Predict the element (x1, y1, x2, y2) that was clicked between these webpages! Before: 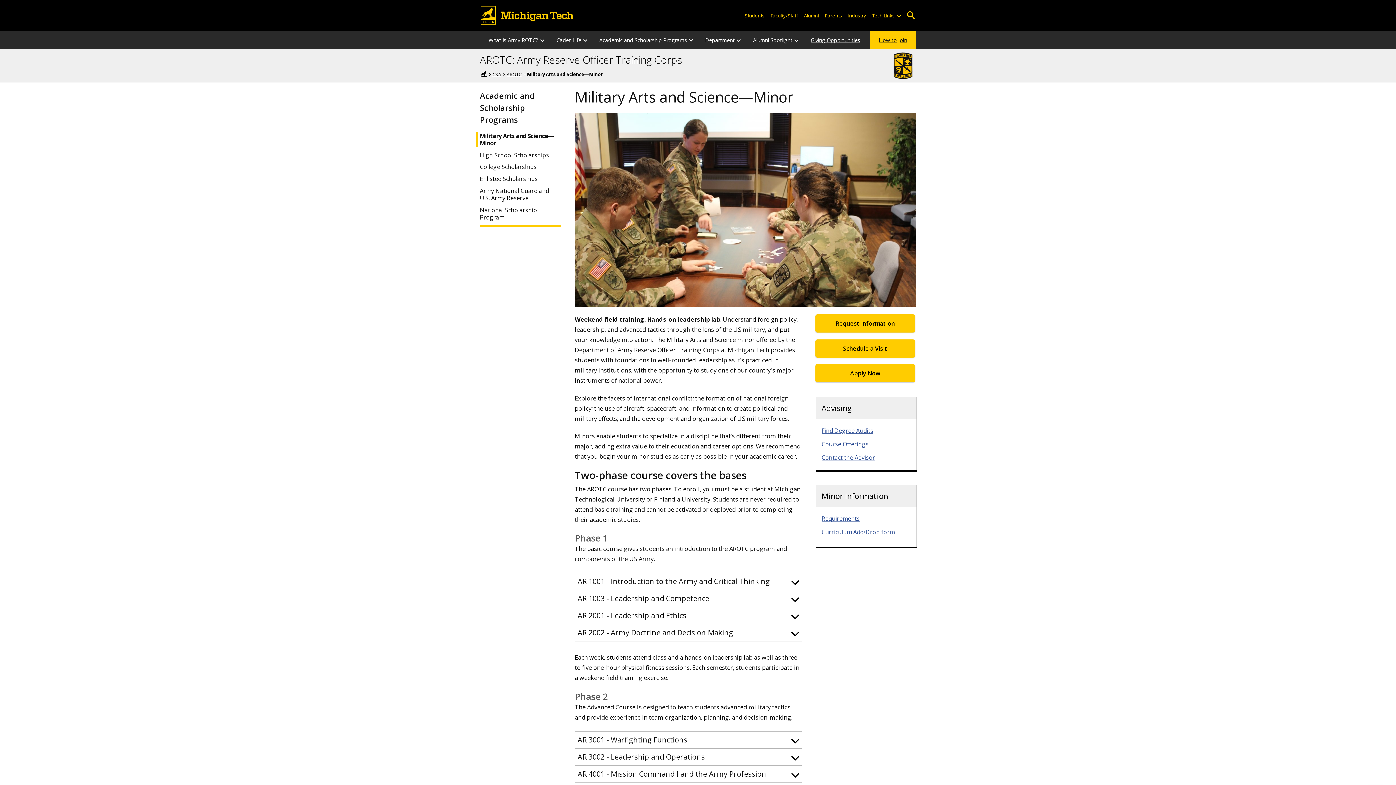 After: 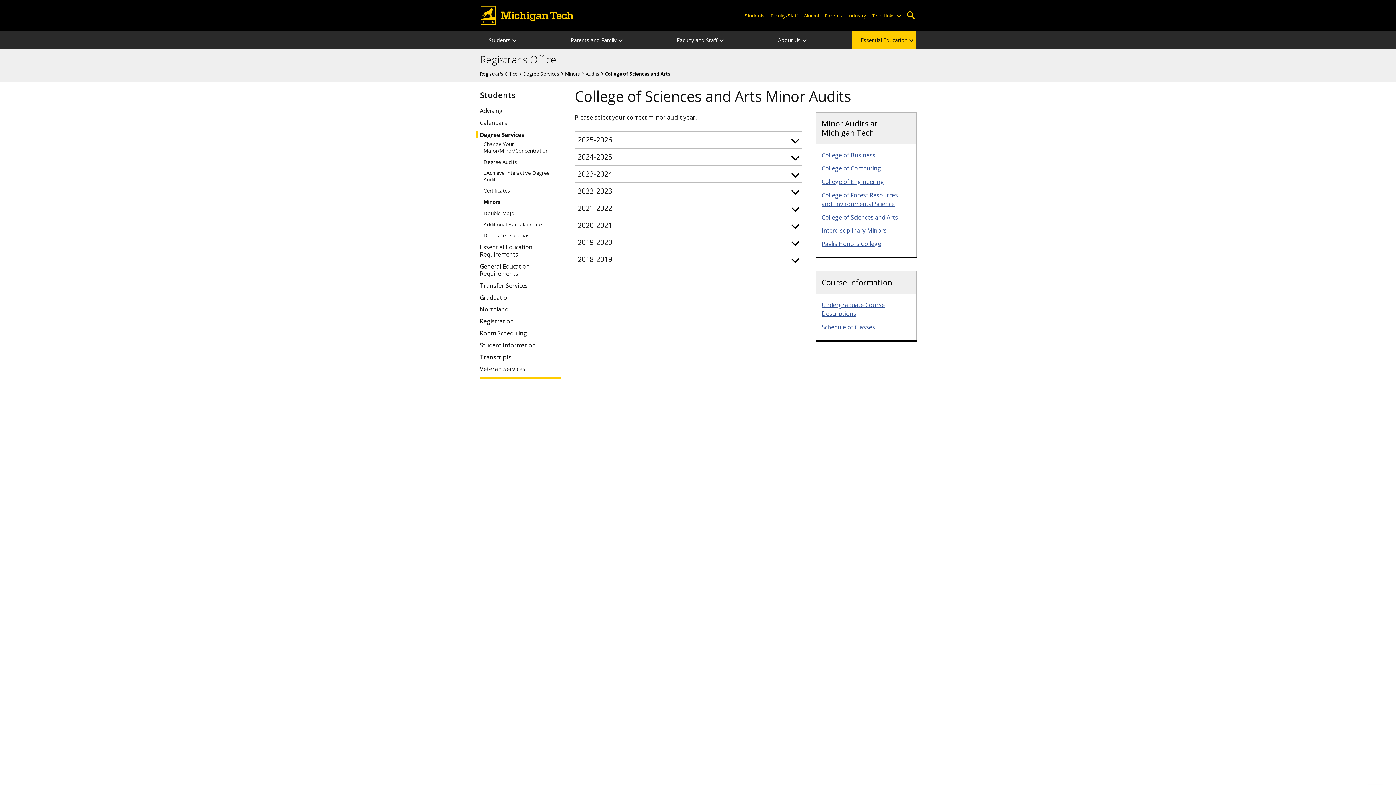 Action: bbox: (821, 514, 860, 523) label: Requirements